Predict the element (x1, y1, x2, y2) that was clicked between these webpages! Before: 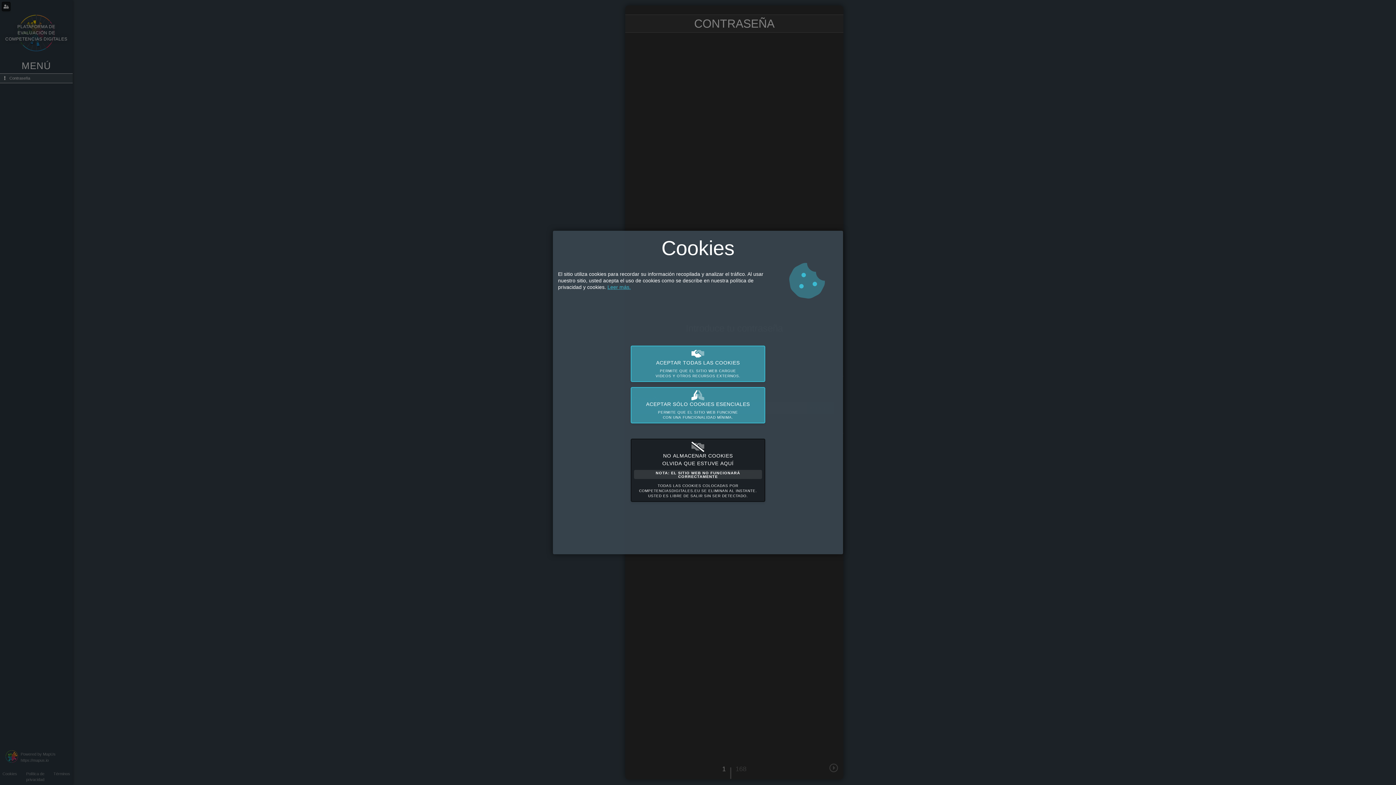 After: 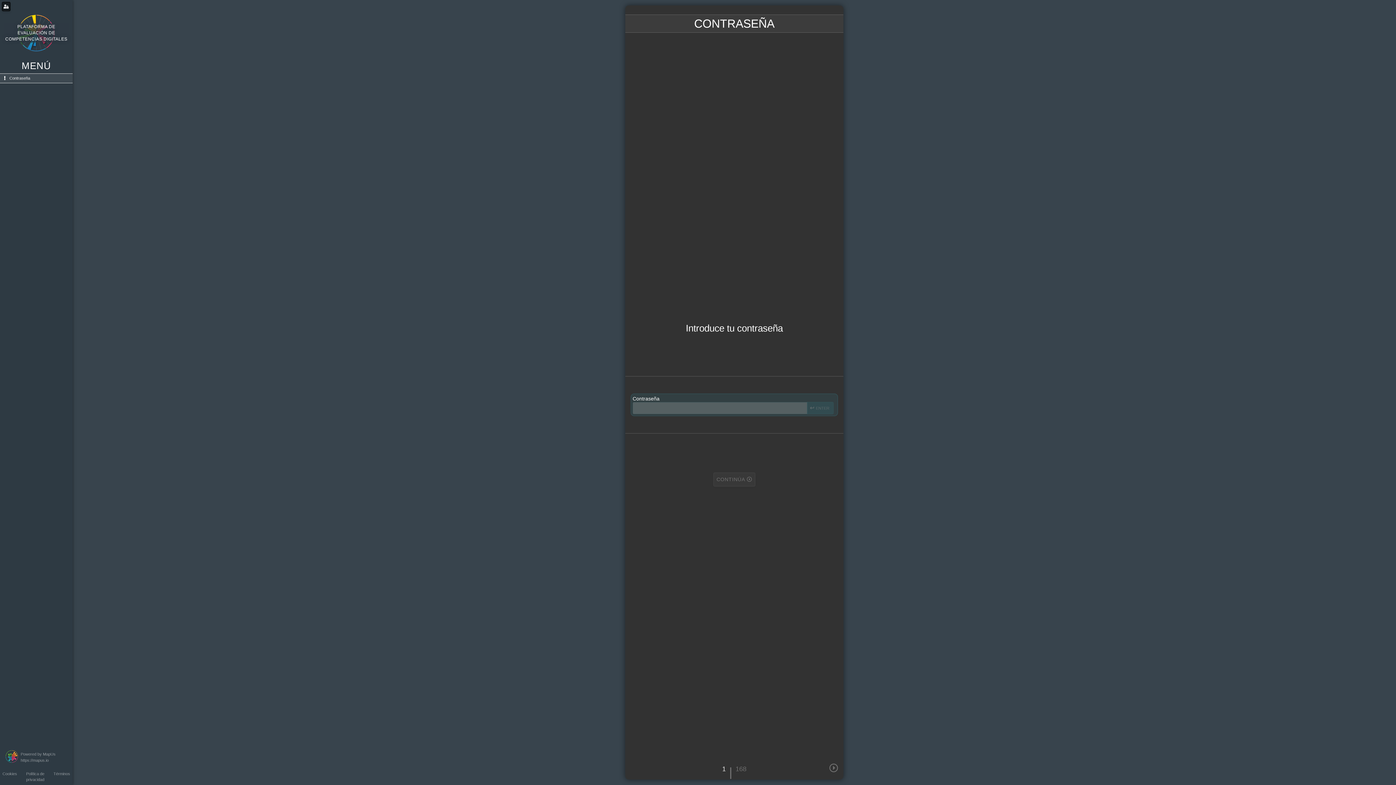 Action: label: ACEPTAR SÓLO COOKIES ESENCIALES
PERMITE QUE EL SITIO WEB FUNCIONE
CON UNA FUNCIONALIDAD MÍNIMA. bbox: (630, 387, 765, 423)